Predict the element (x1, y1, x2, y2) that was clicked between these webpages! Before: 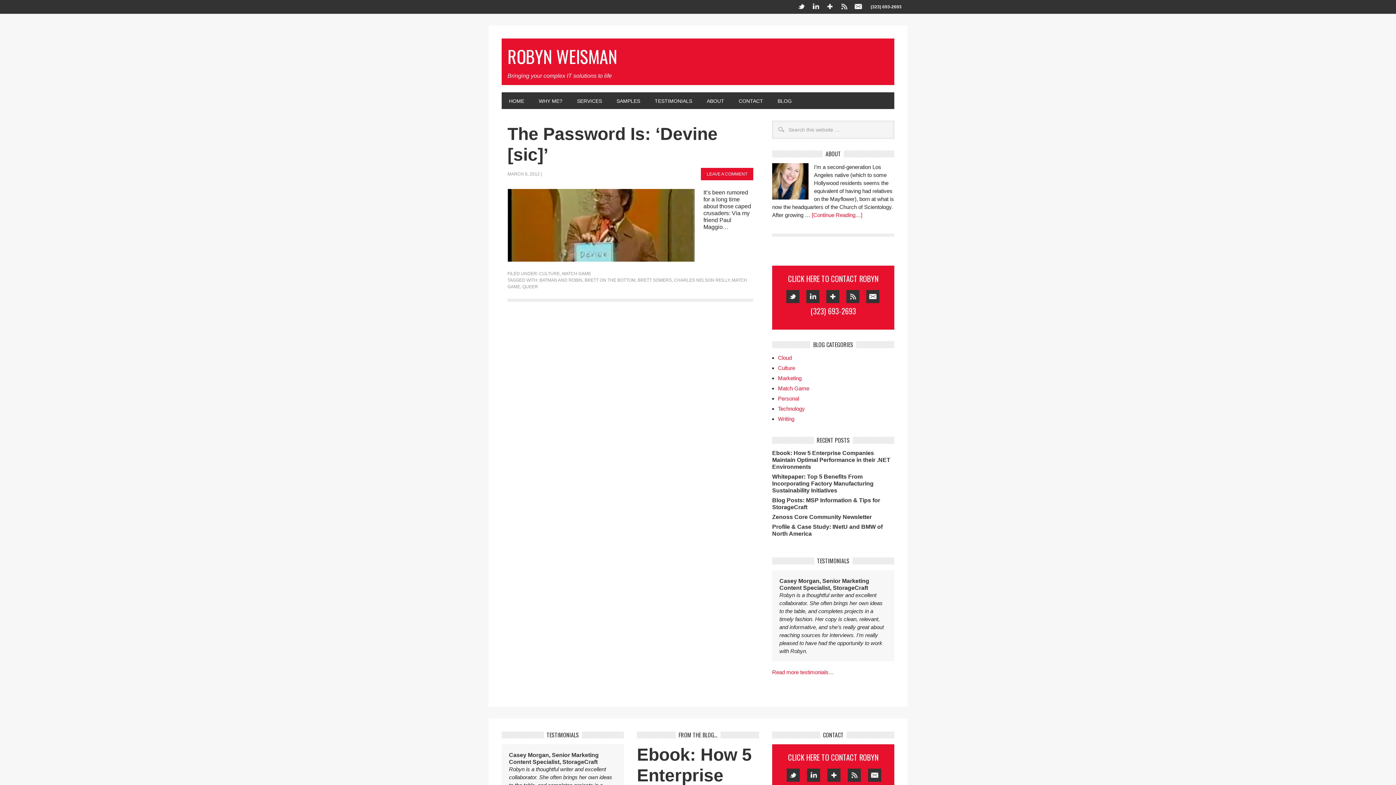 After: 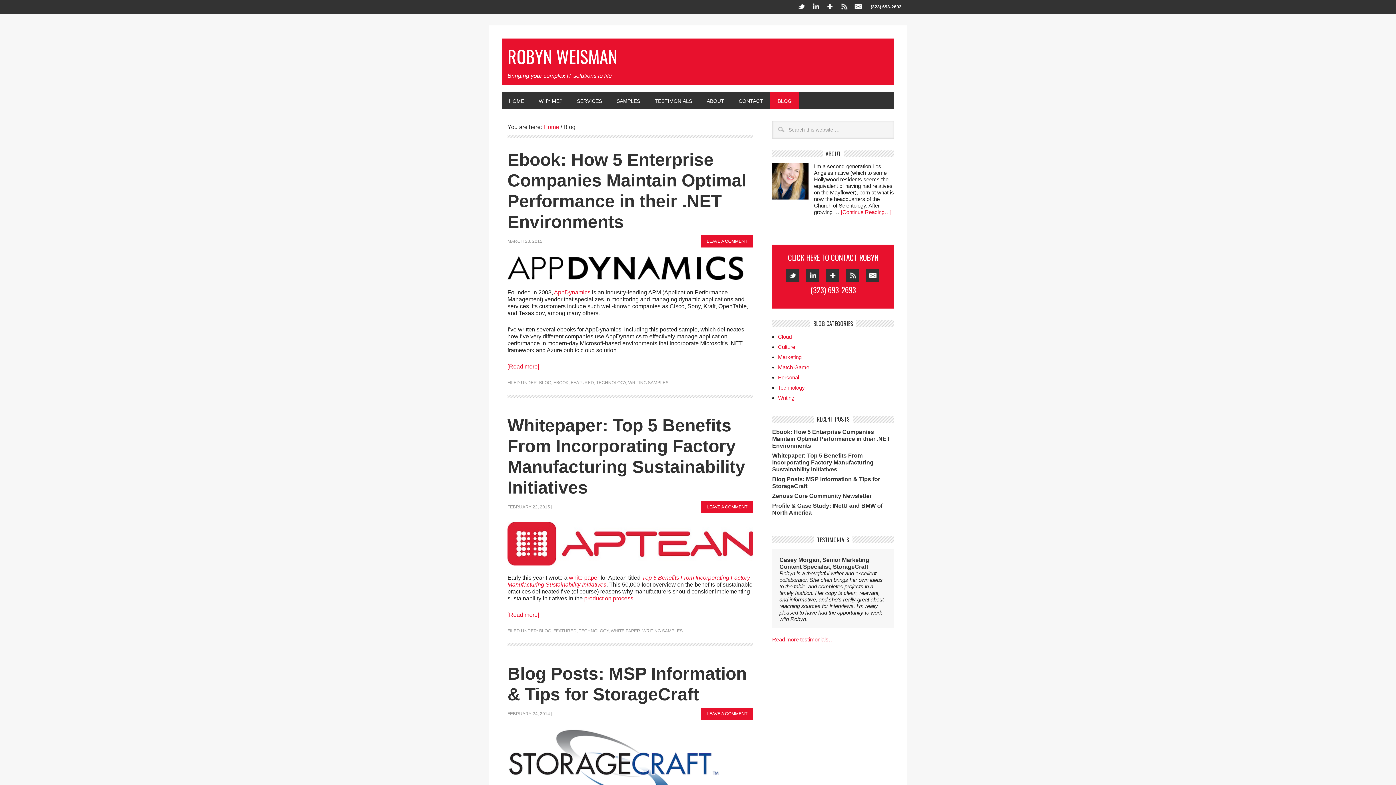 Action: bbox: (770, 92, 799, 109) label: BLOG